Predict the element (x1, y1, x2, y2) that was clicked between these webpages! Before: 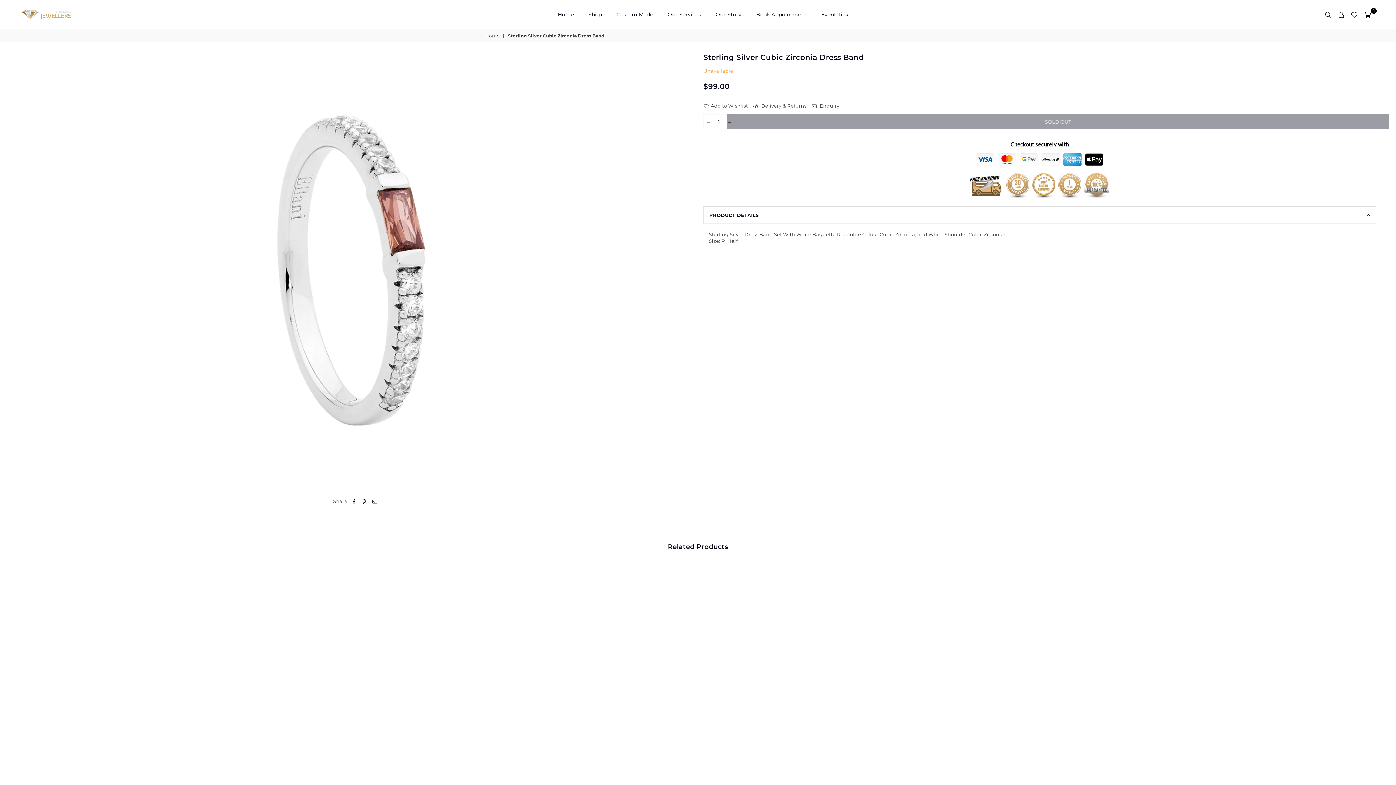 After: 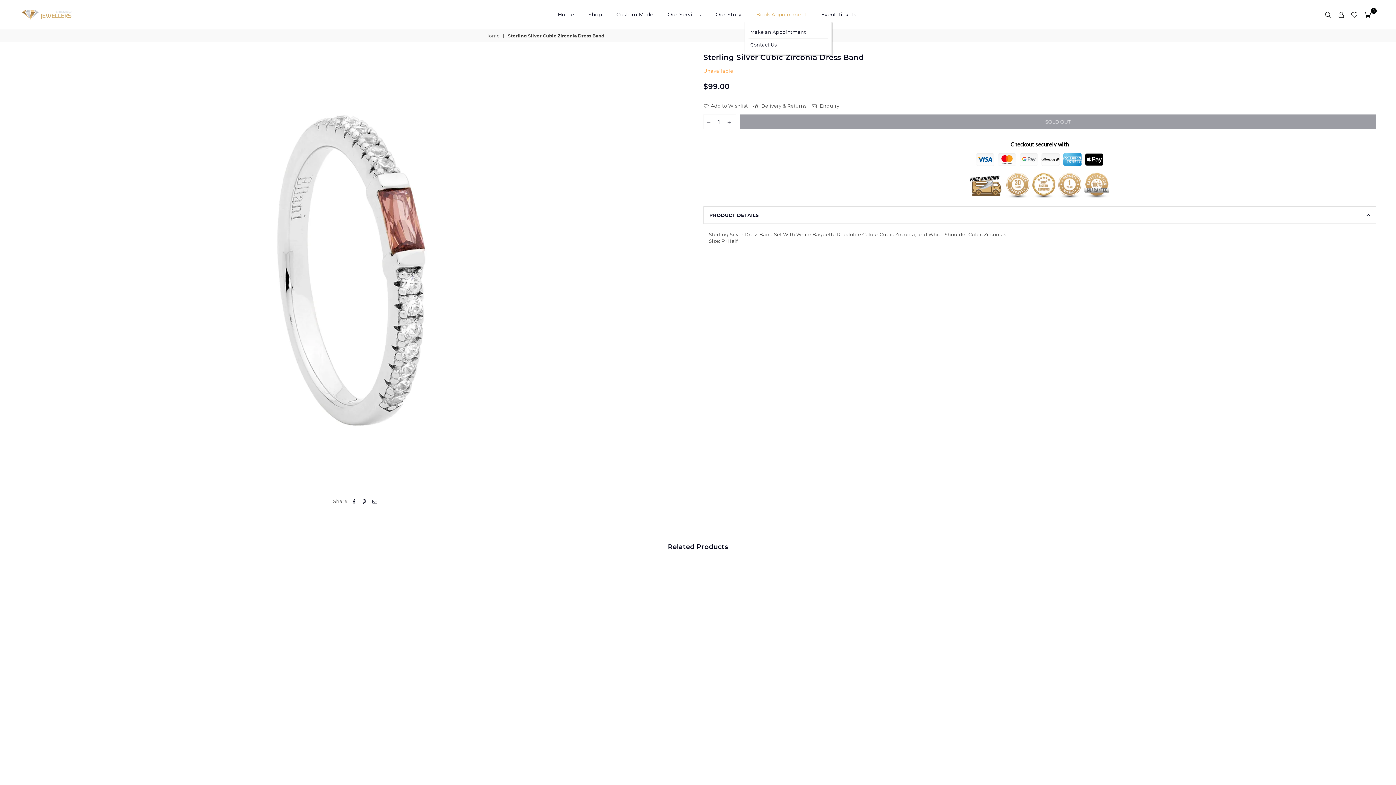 Action: label: Book Appointment bbox: (750, 7, 812, 21)